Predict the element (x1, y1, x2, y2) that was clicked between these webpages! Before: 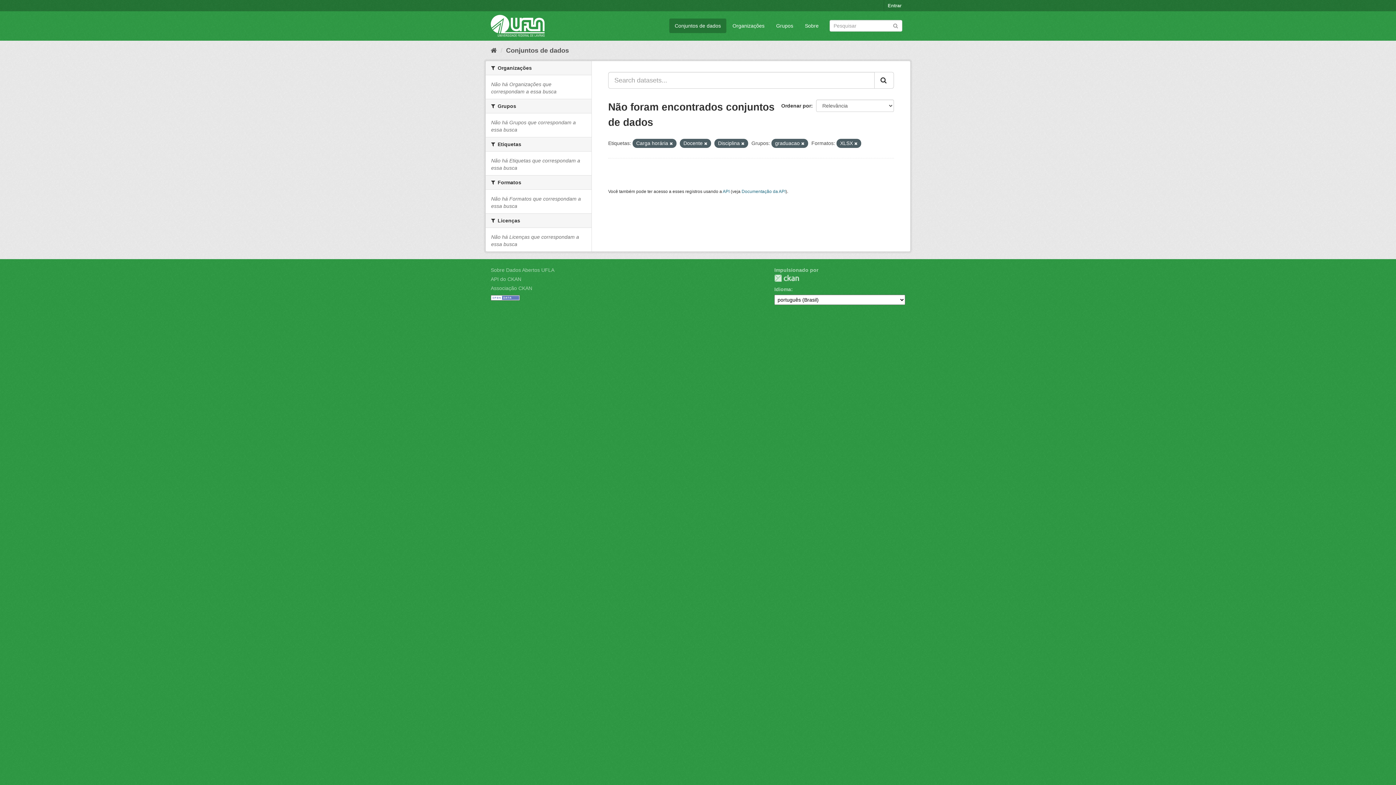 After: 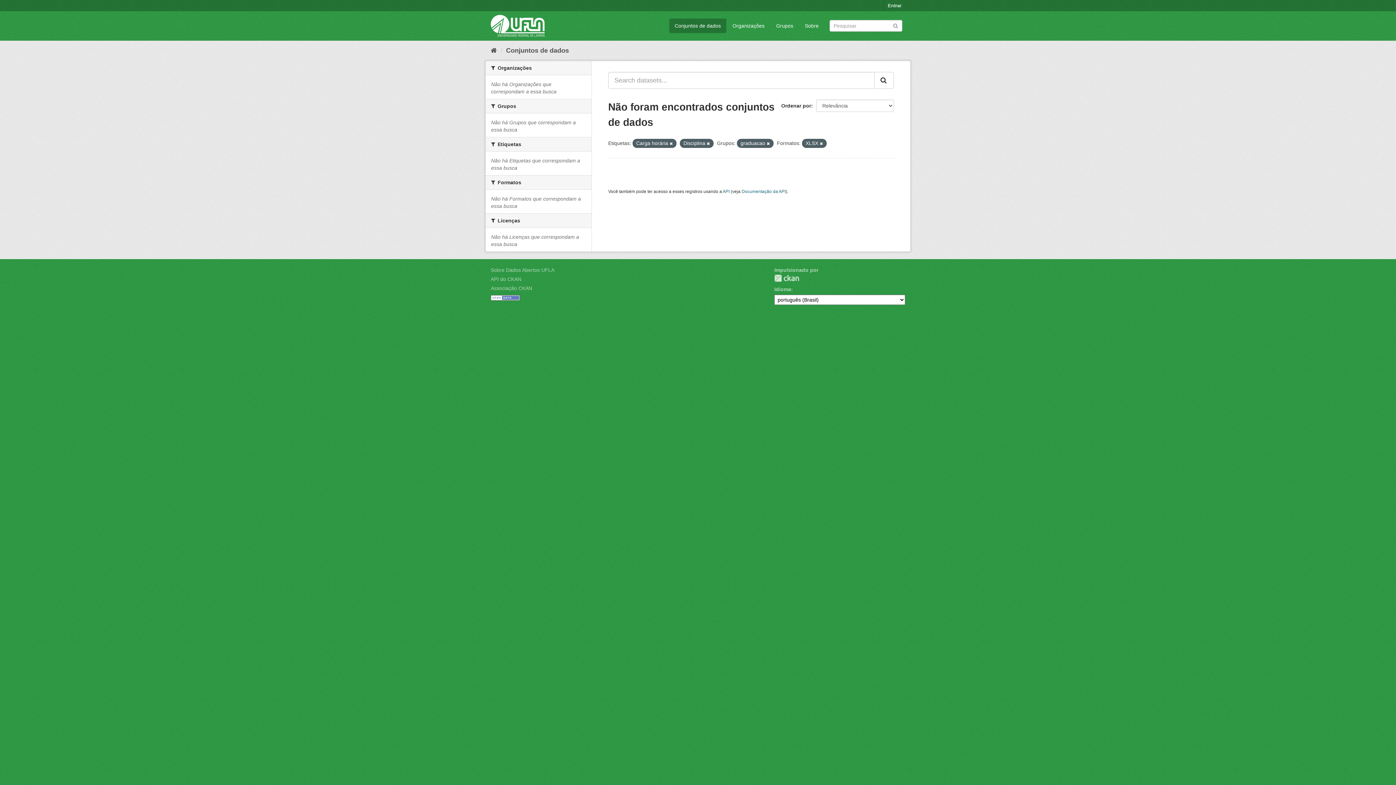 Action: bbox: (704, 141, 707, 145)